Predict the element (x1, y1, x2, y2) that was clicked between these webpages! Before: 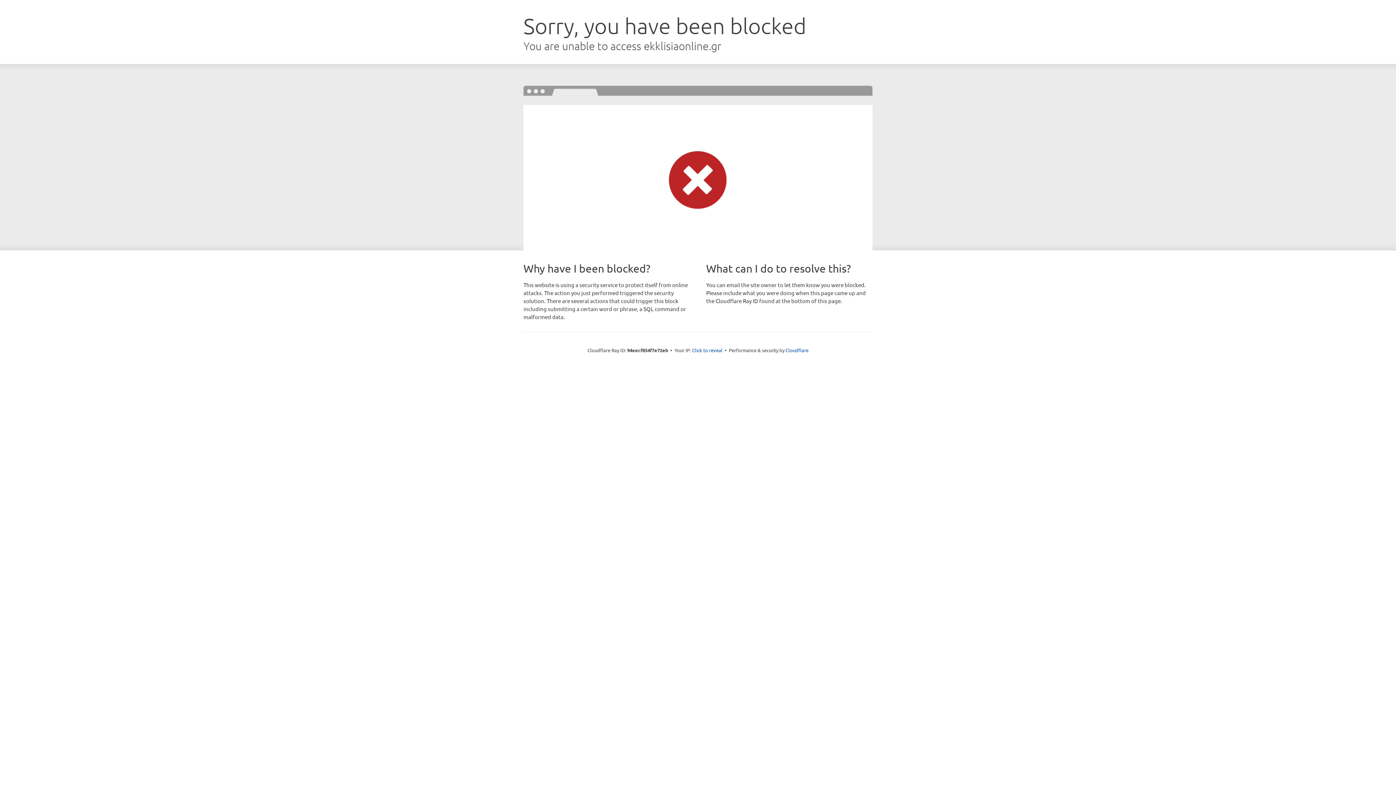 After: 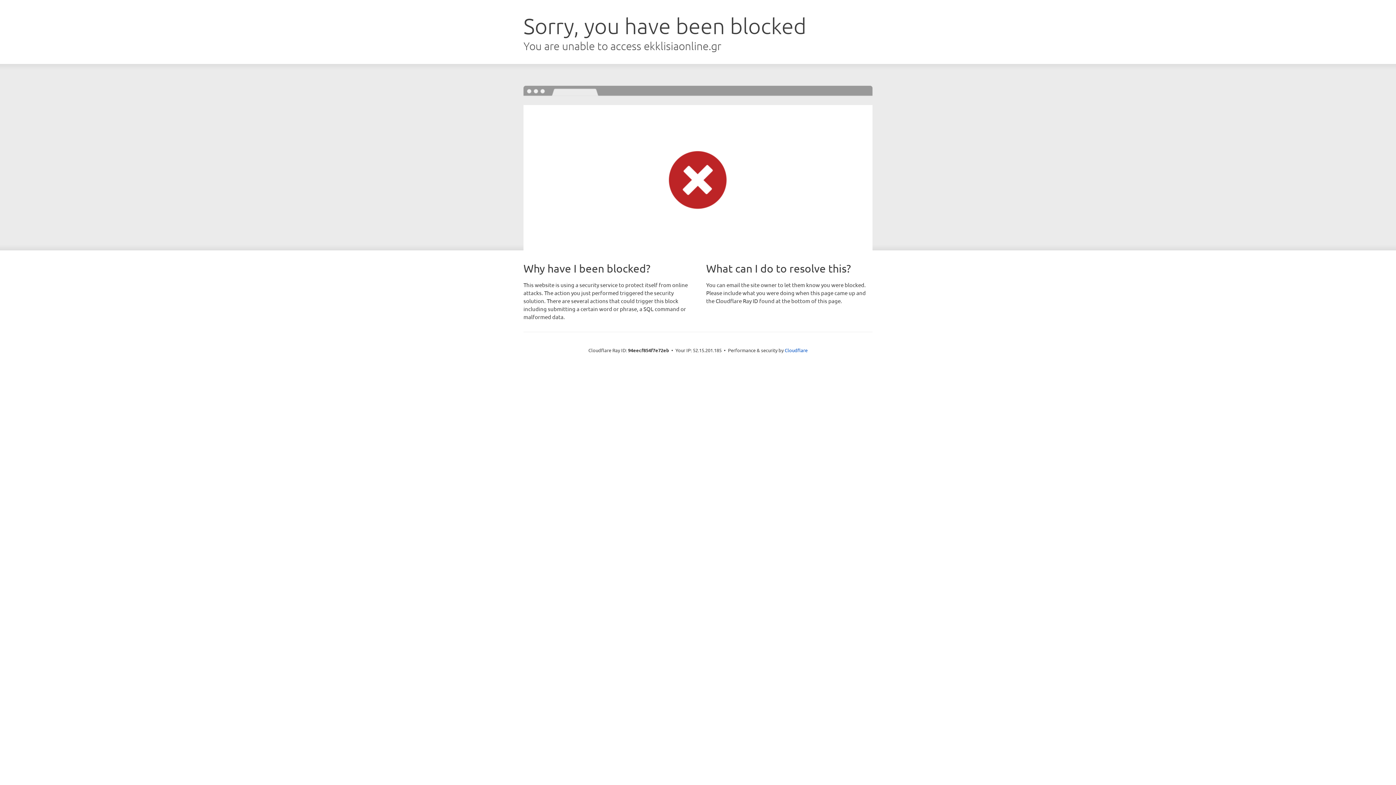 Action: label: Click to reveal bbox: (692, 346, 722, 353)